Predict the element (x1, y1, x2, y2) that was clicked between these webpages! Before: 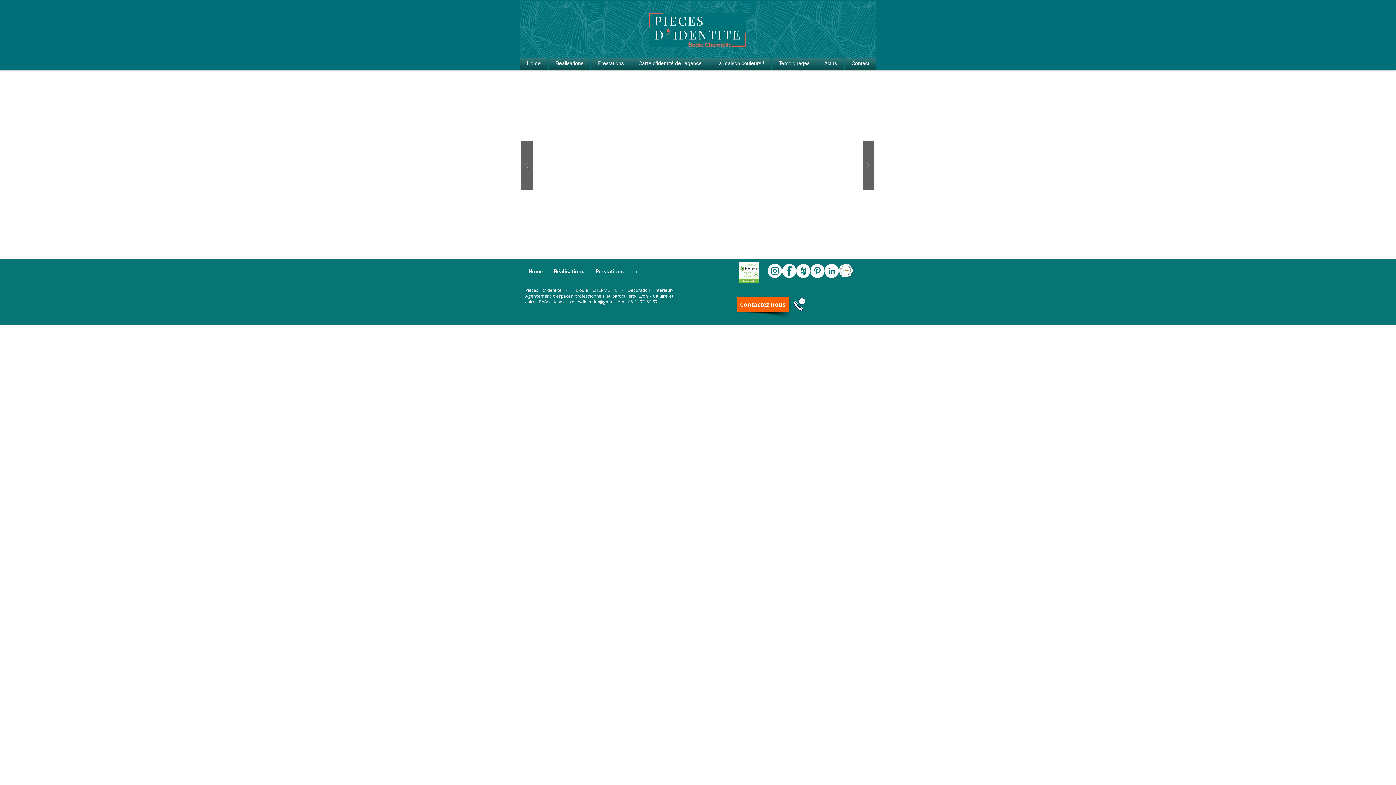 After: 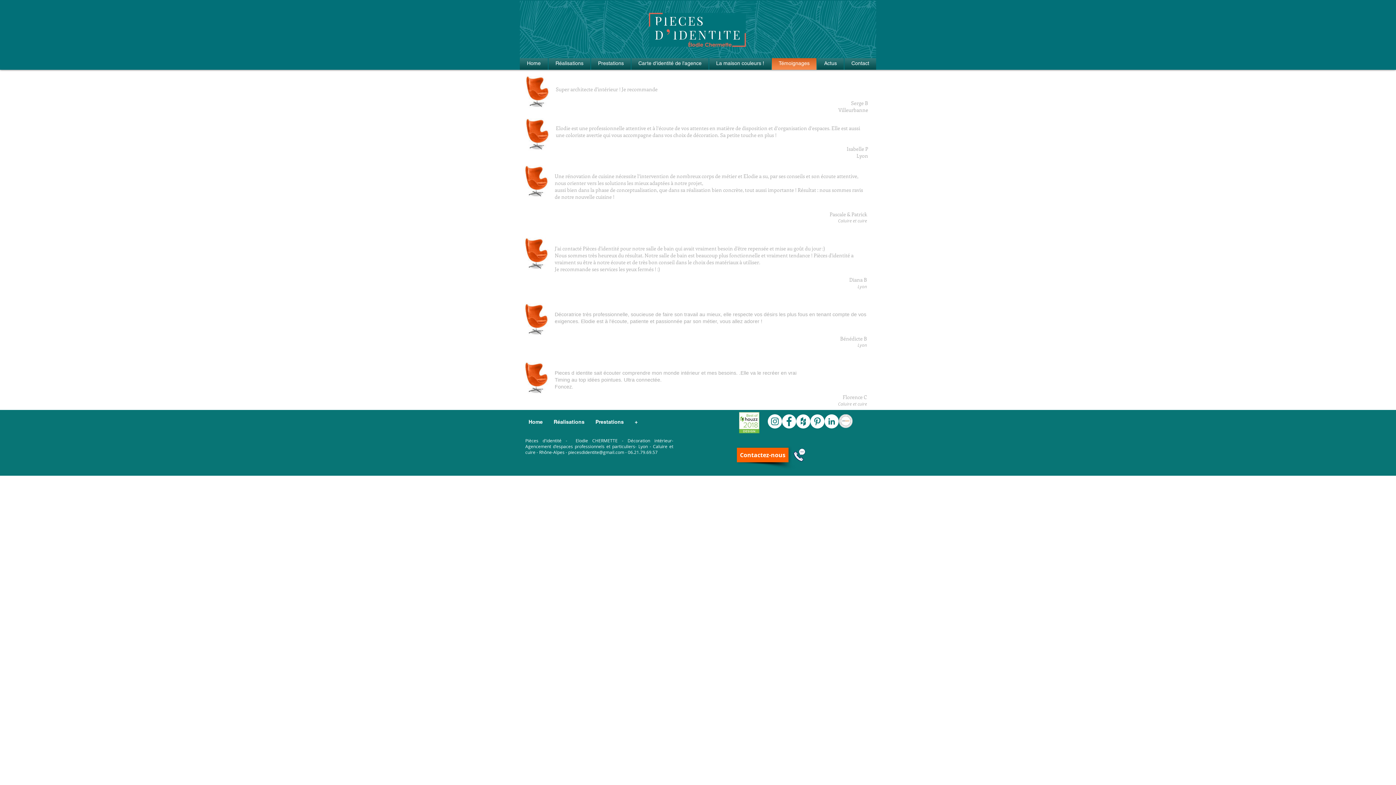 Action: bbox: (771, 56, 817, 69) label: Témoignages